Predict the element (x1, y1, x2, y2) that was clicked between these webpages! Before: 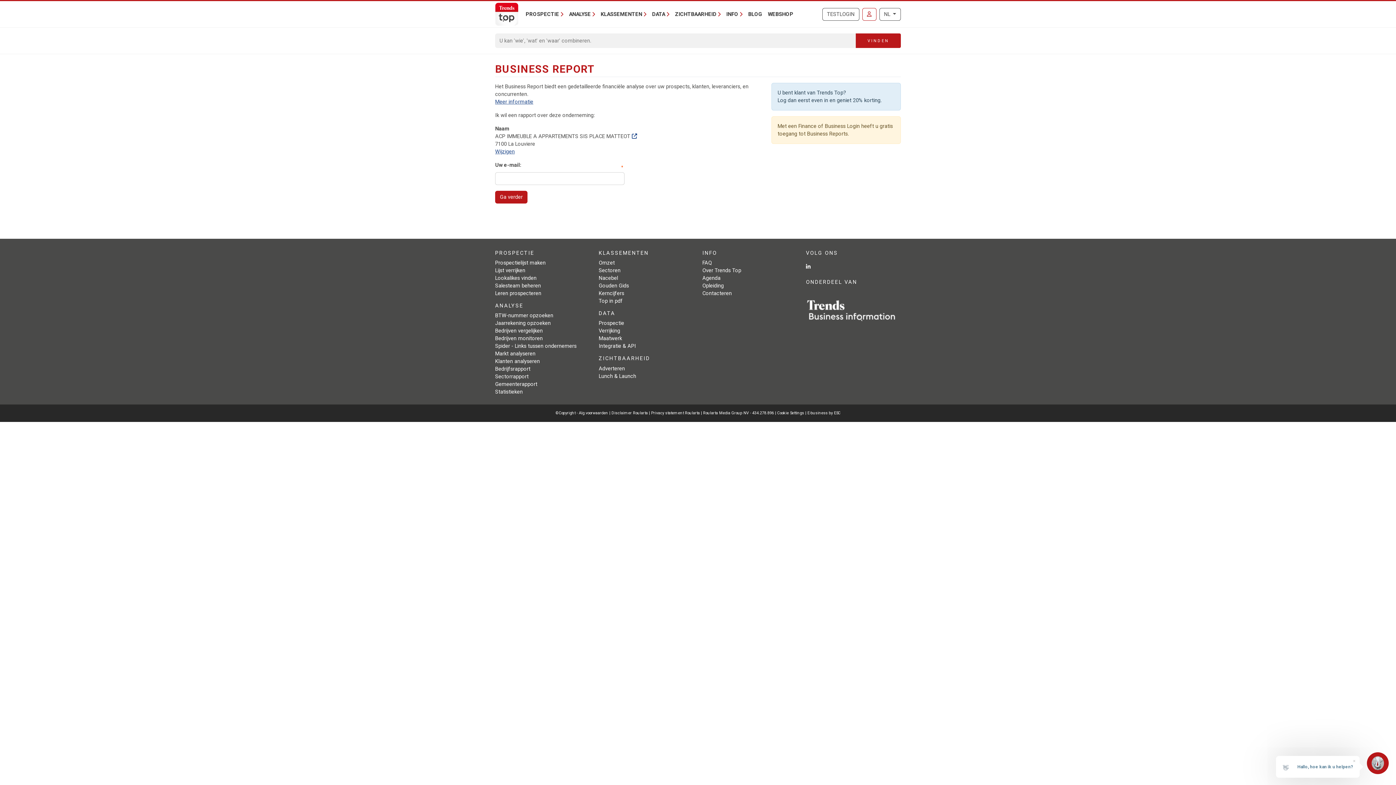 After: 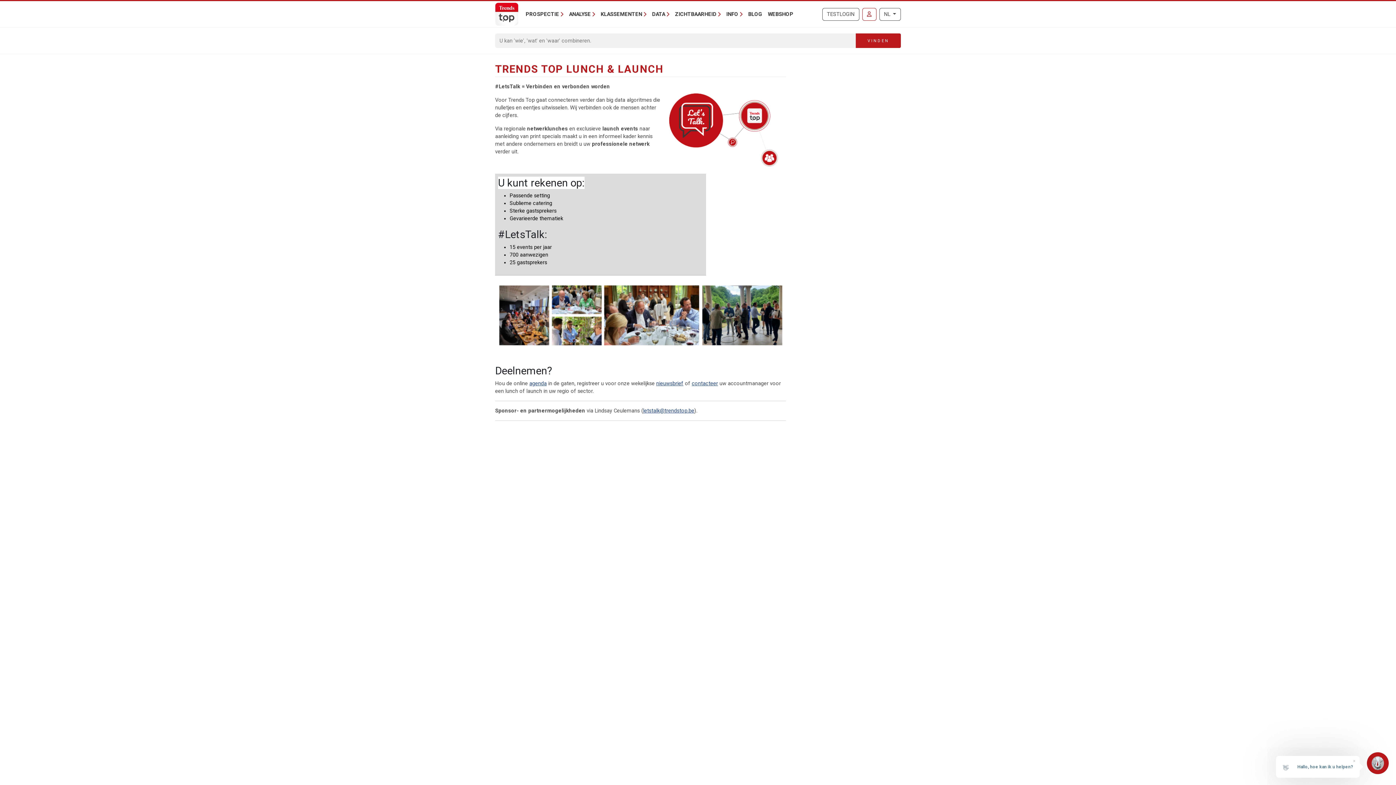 Action: bbox: (598, 373, 636, 379) label: Lunch & Launch